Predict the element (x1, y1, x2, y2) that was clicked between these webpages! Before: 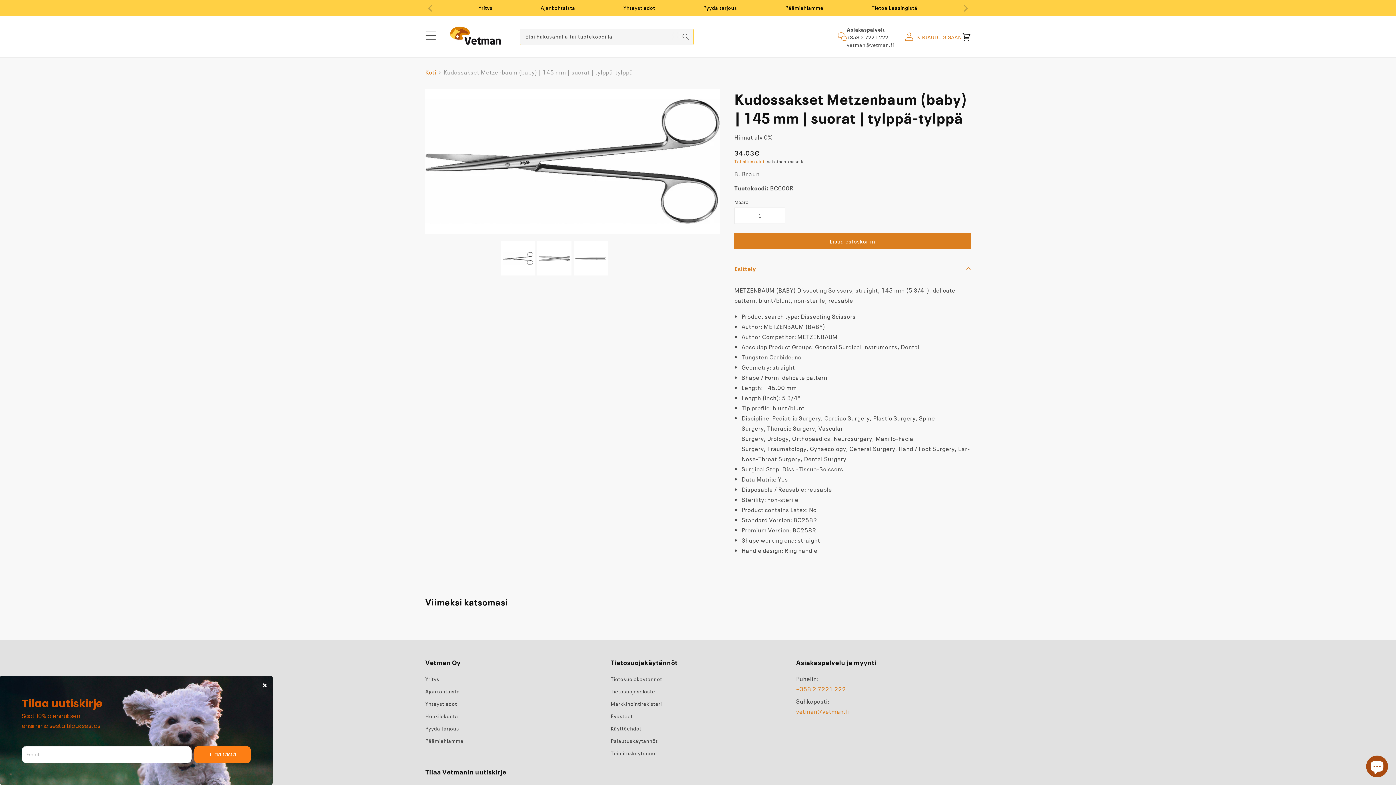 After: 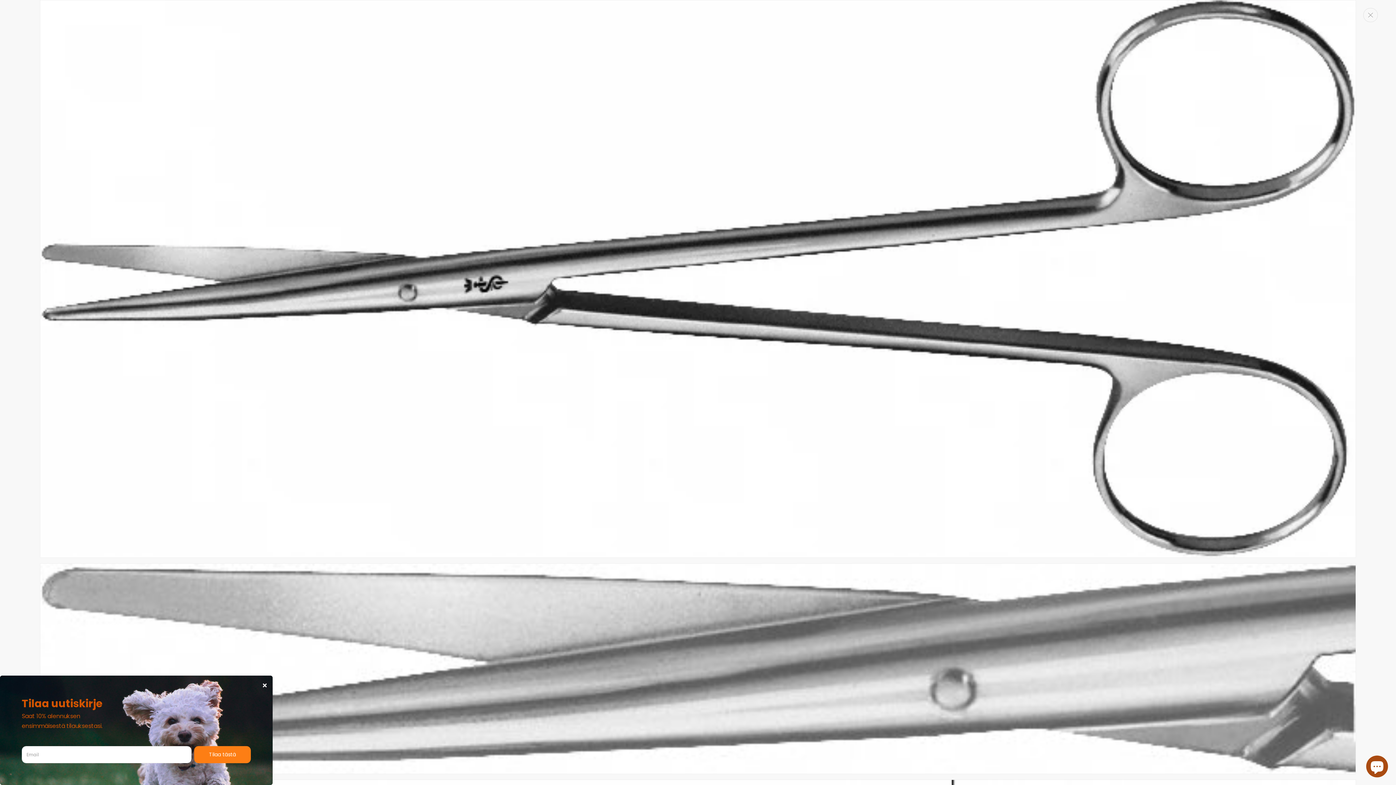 Action: bbox: (430, 94, 441, 105)